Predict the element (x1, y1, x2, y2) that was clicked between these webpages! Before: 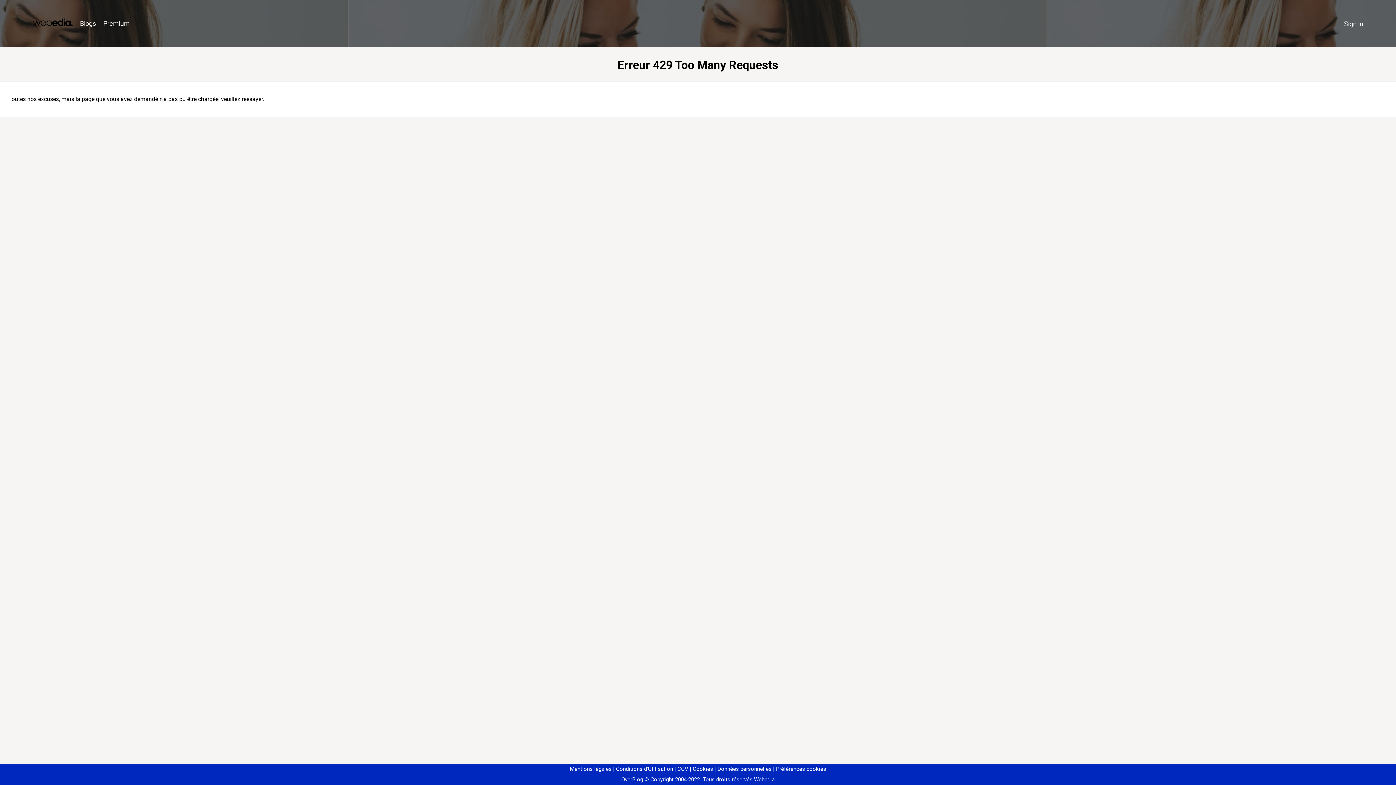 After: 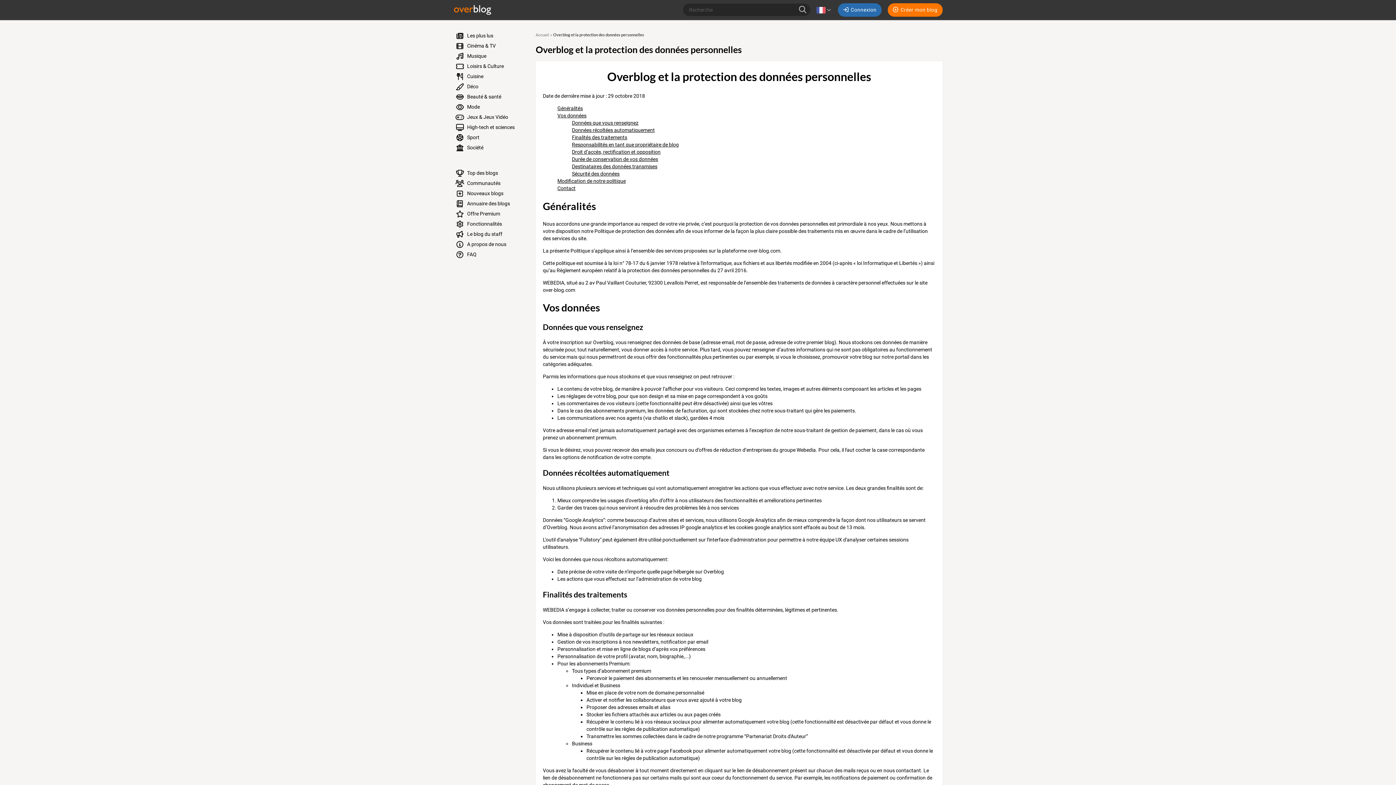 Action: bbox: (714, 766, 771, 772) label: Données personnelles